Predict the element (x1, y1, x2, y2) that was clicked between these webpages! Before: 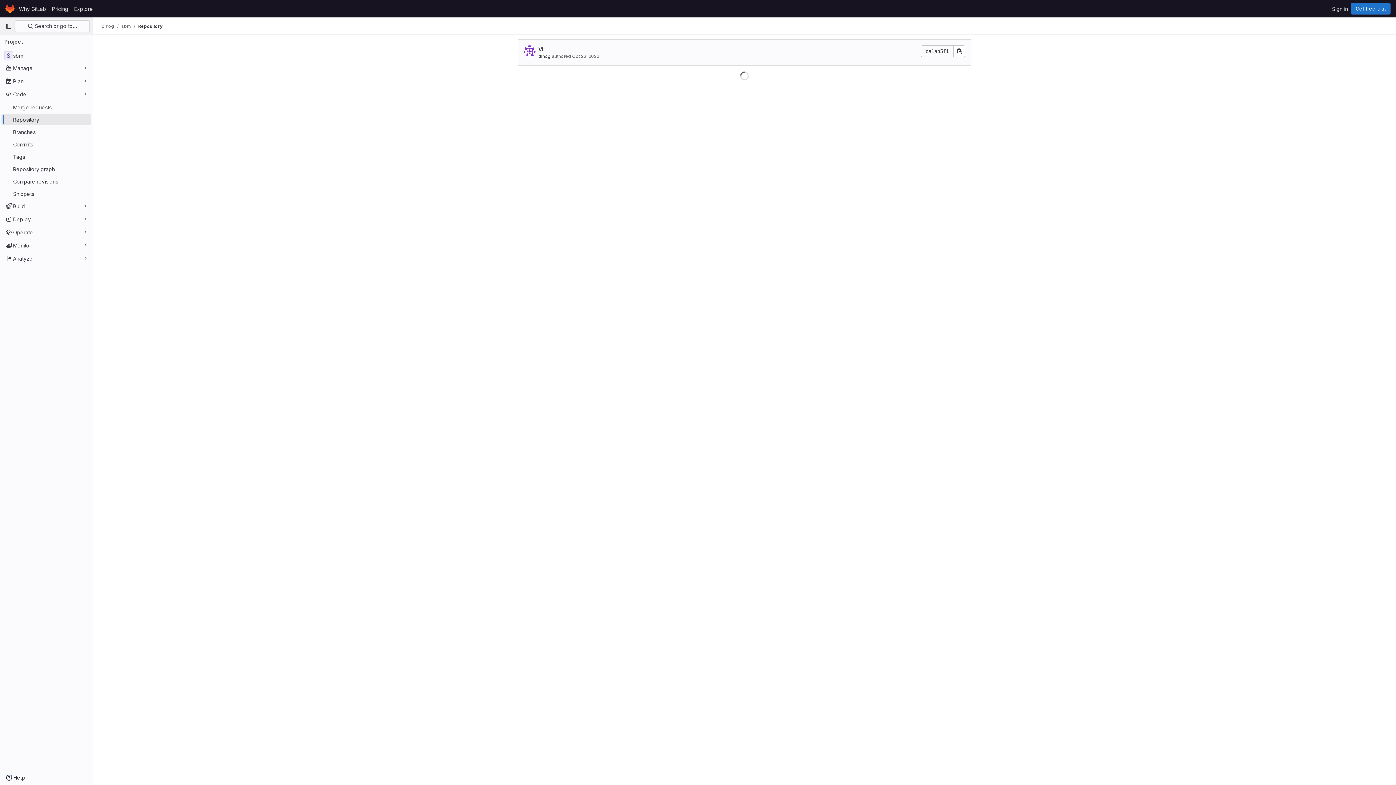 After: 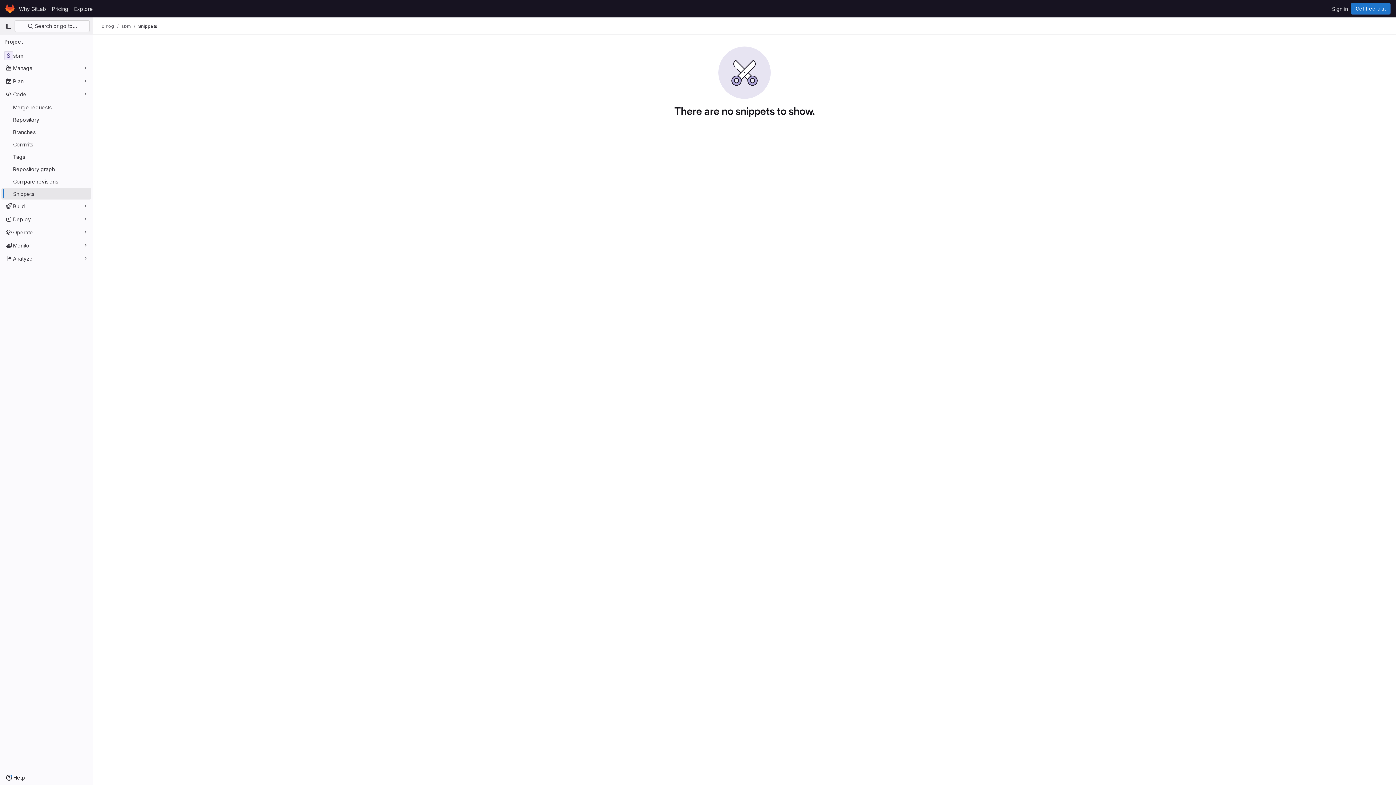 Action: label: Snippets bbox: (1, 188, 91, 199)